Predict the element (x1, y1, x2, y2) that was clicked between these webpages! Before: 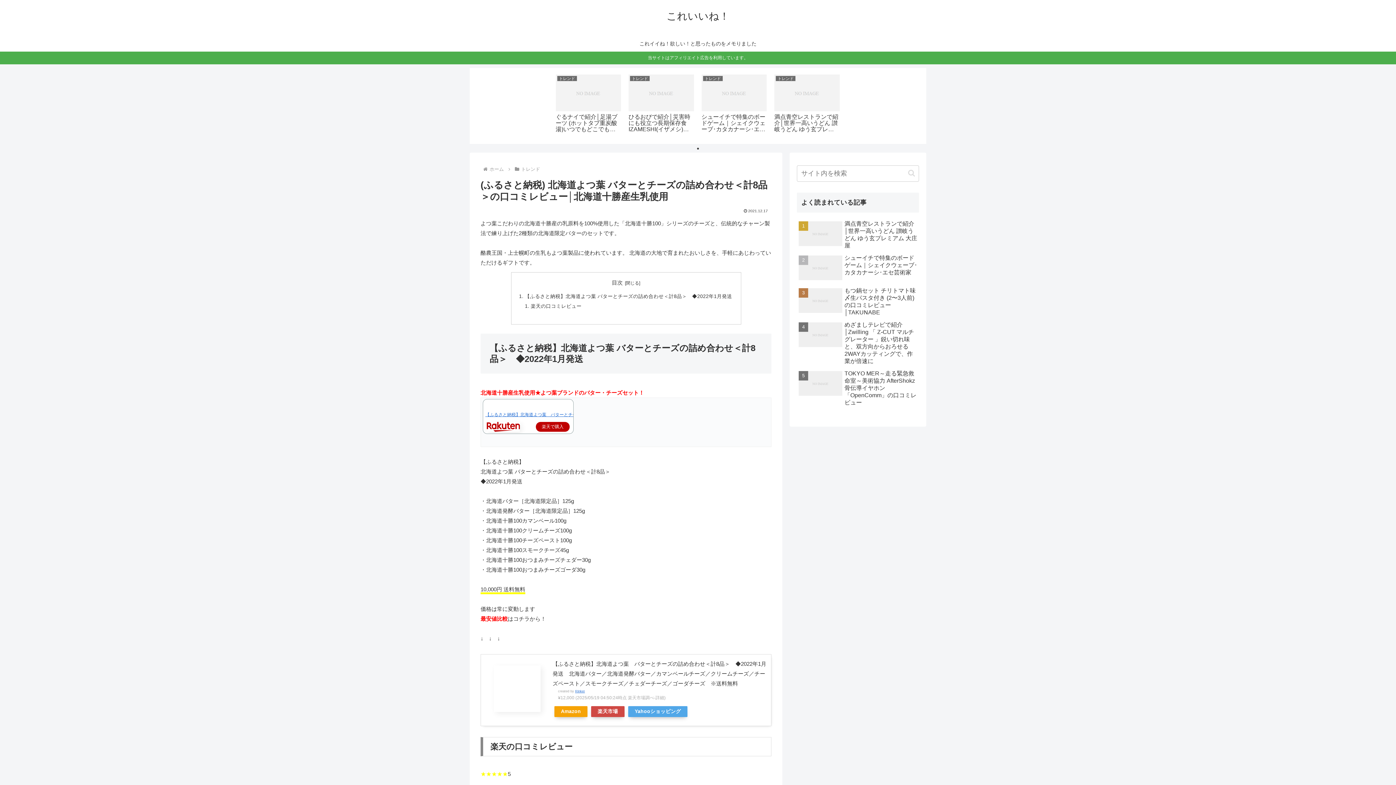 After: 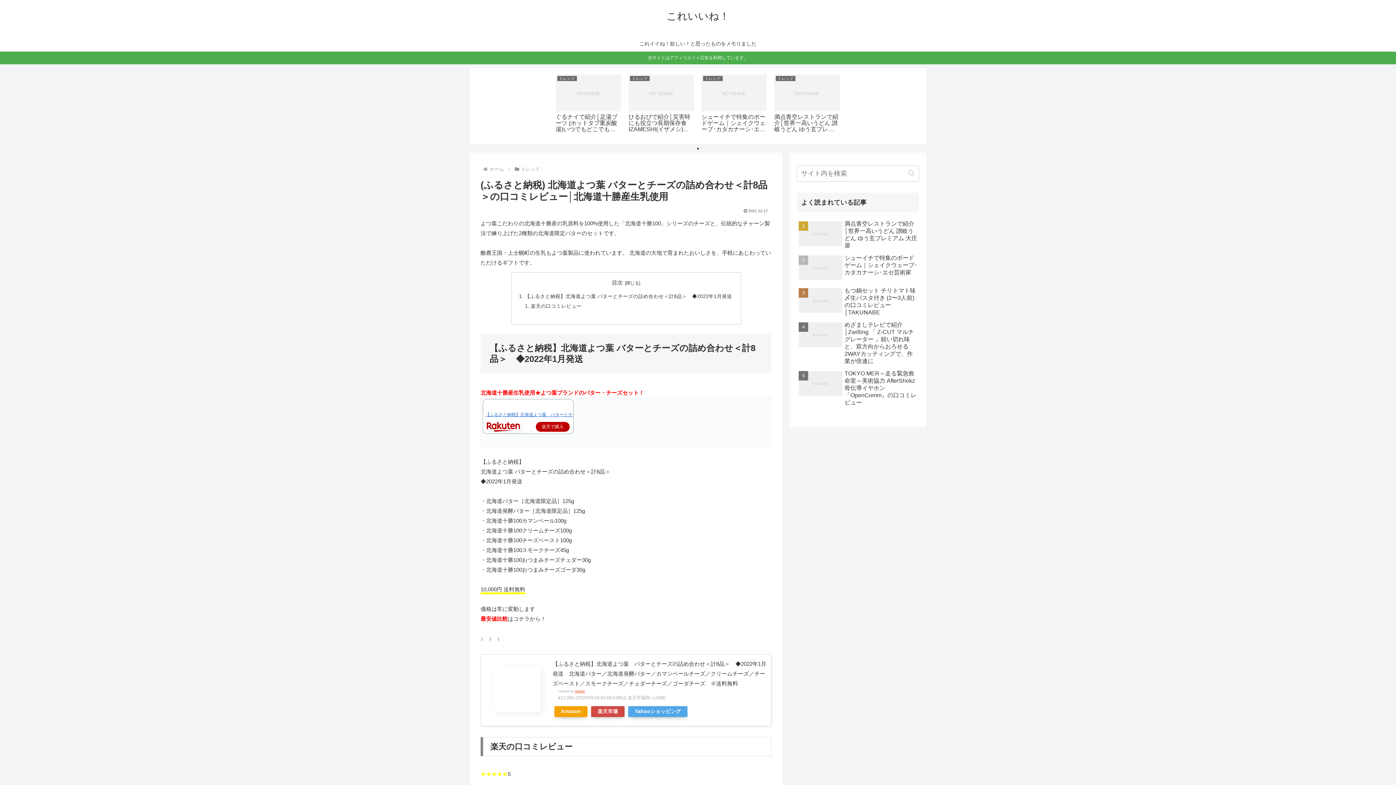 Action: label: Rinker bbox: (575, 689, 585, 693)